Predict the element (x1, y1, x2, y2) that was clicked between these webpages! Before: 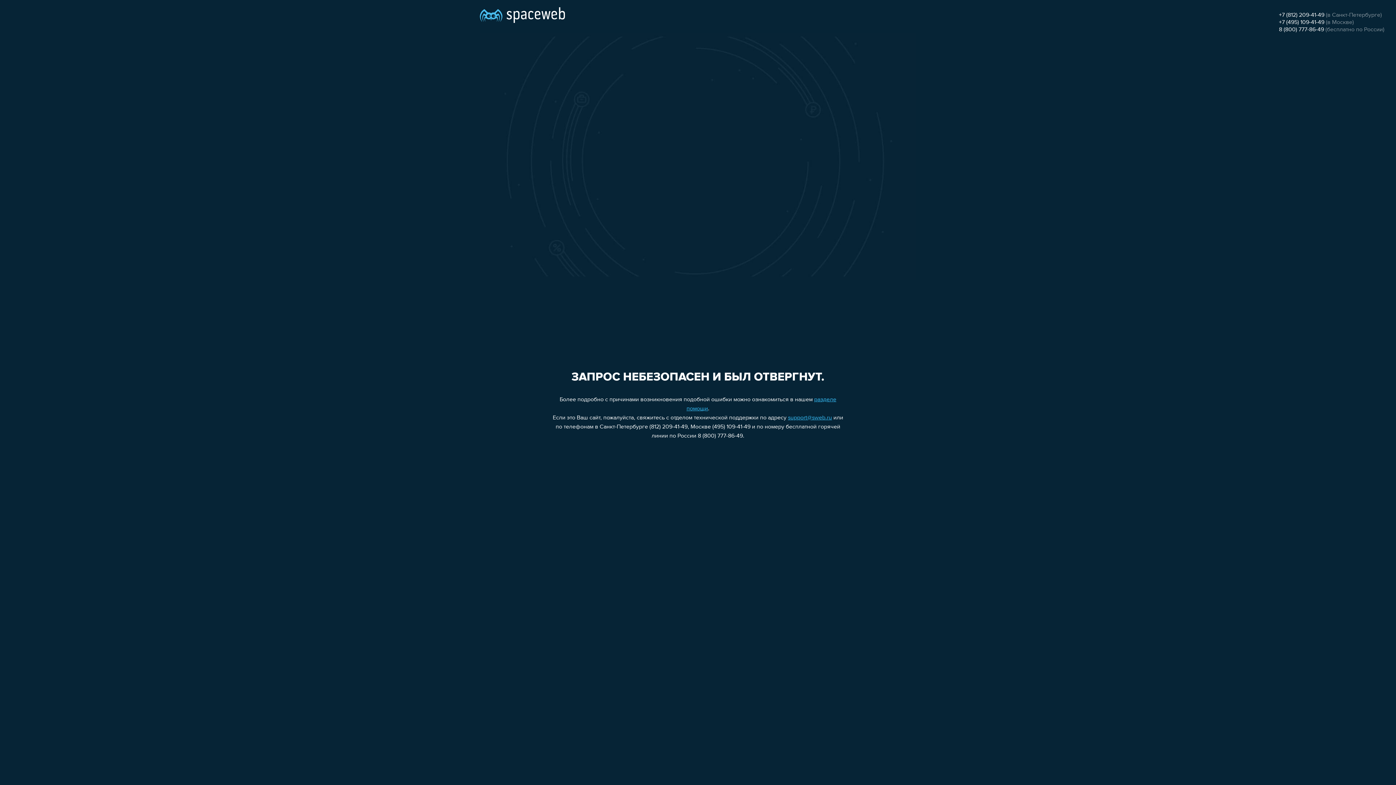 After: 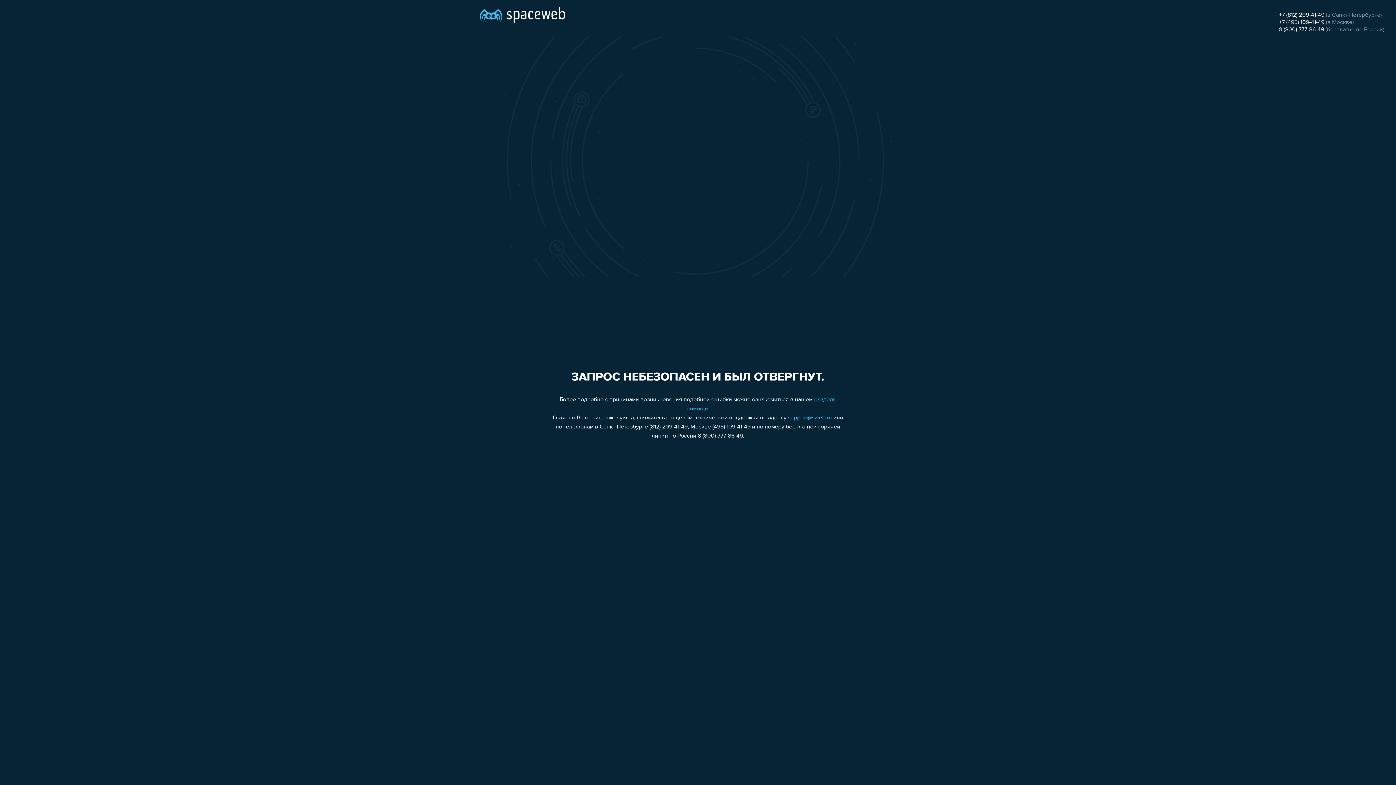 Action: bbox: (1279, 12, 1324, 18) label: +7 (812) 209-41-49